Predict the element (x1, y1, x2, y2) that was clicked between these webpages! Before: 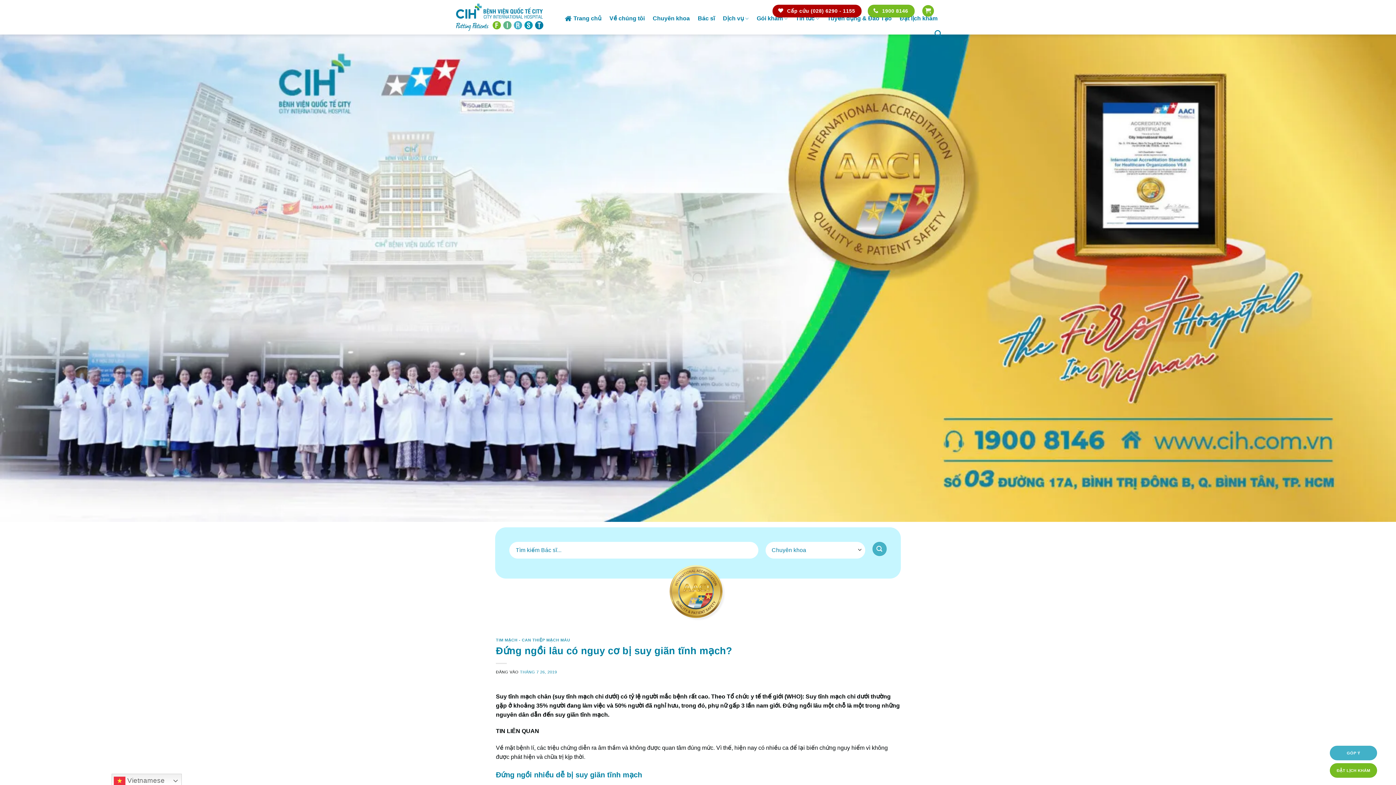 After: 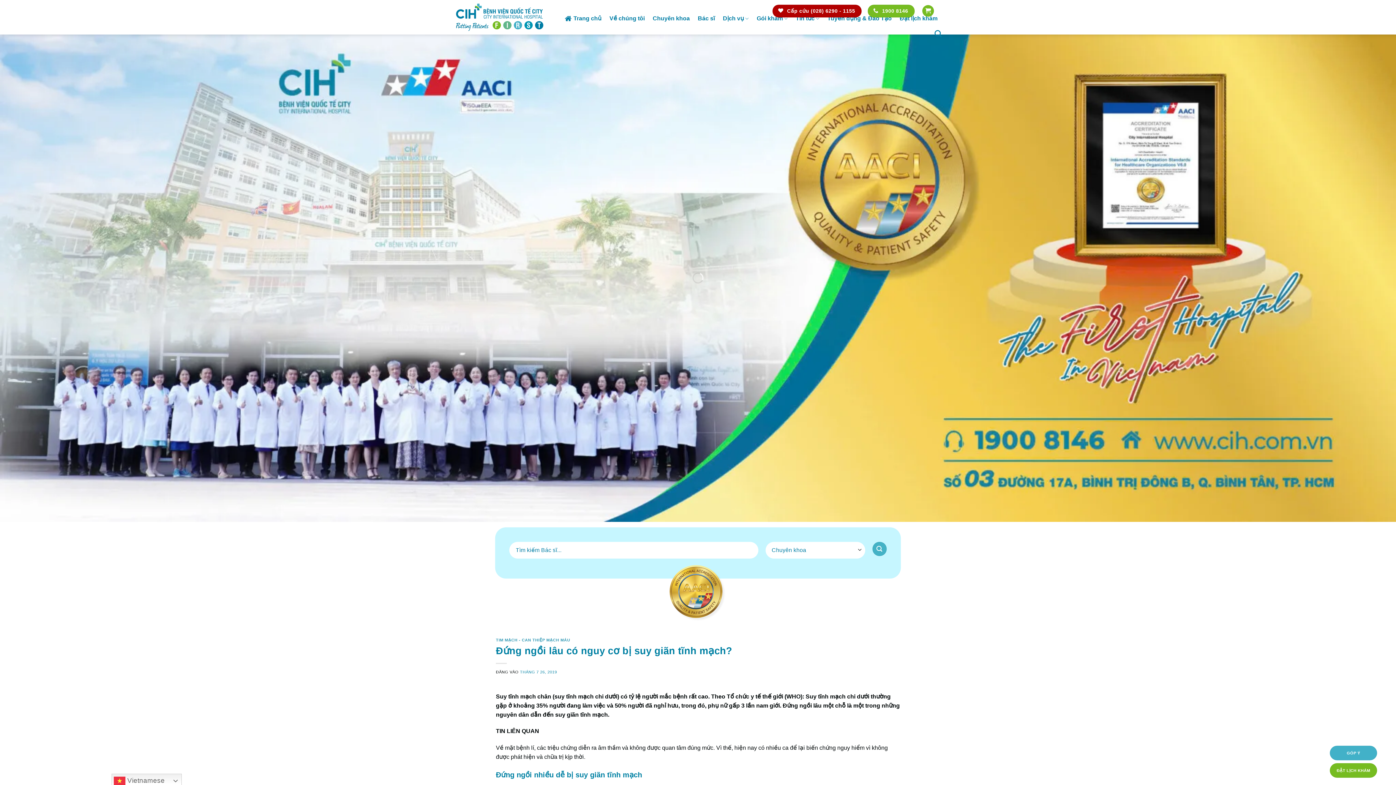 Action: label: THÁNG 7 26, 2019 bbox: (520, 670, 557, 674)